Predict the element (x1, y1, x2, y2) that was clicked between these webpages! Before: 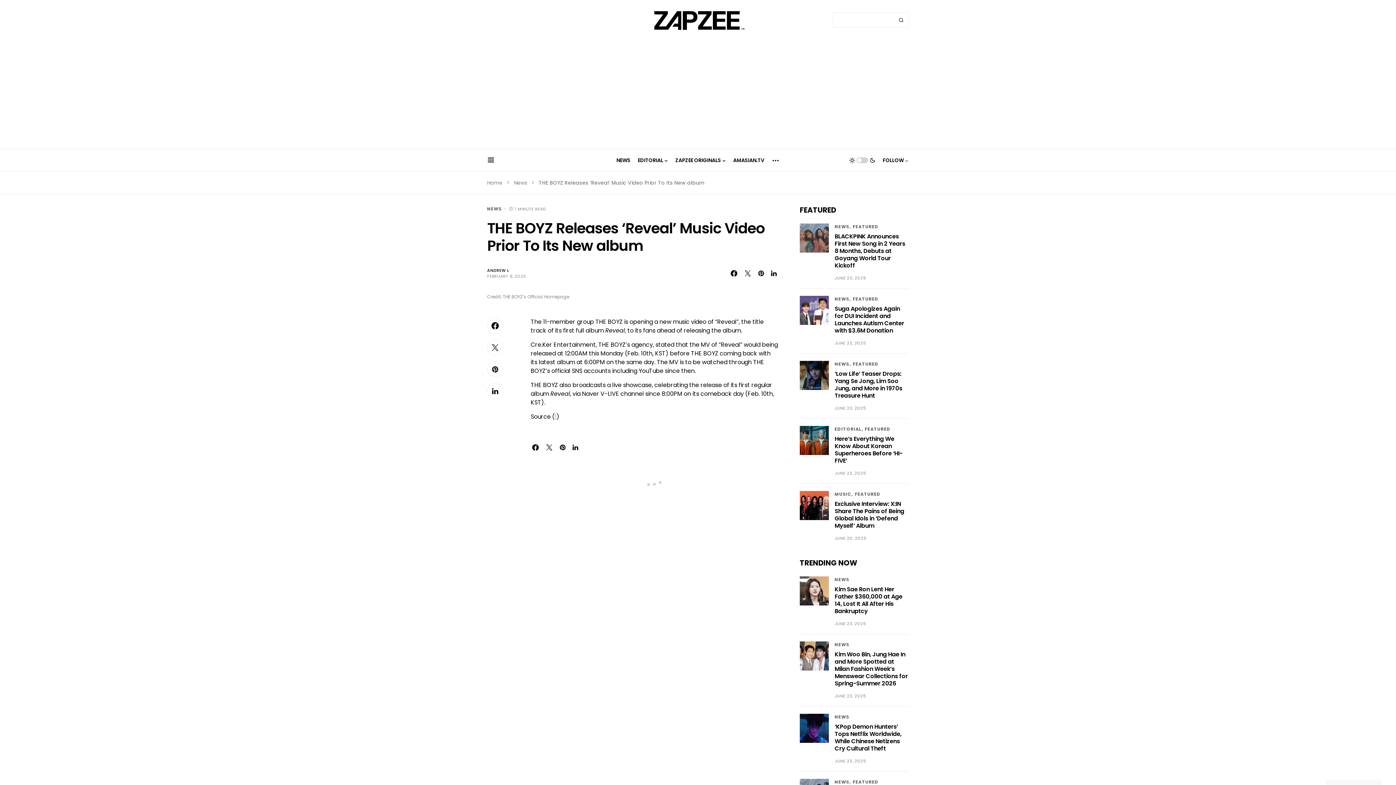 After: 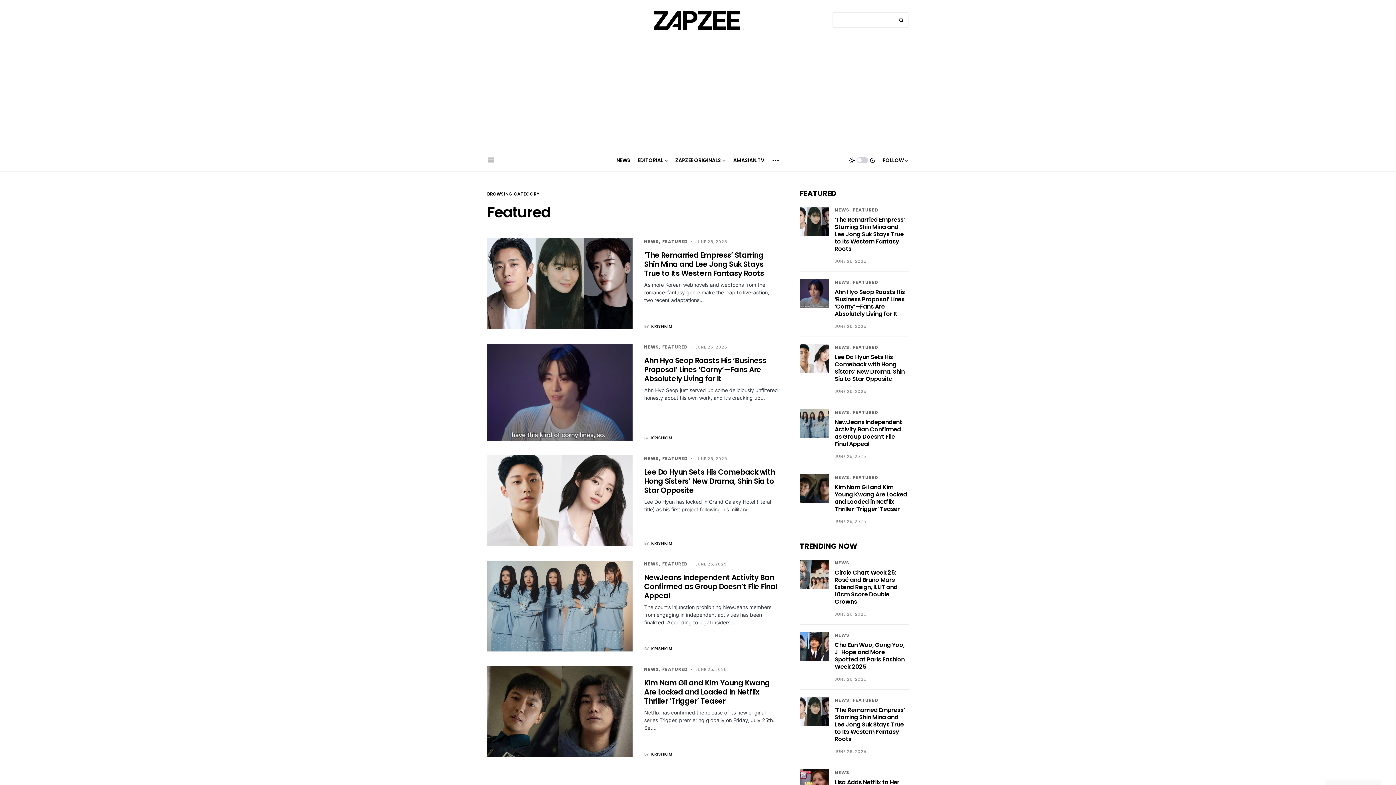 Action: label: FEATURED bbox: (865, 426, 890, 432)